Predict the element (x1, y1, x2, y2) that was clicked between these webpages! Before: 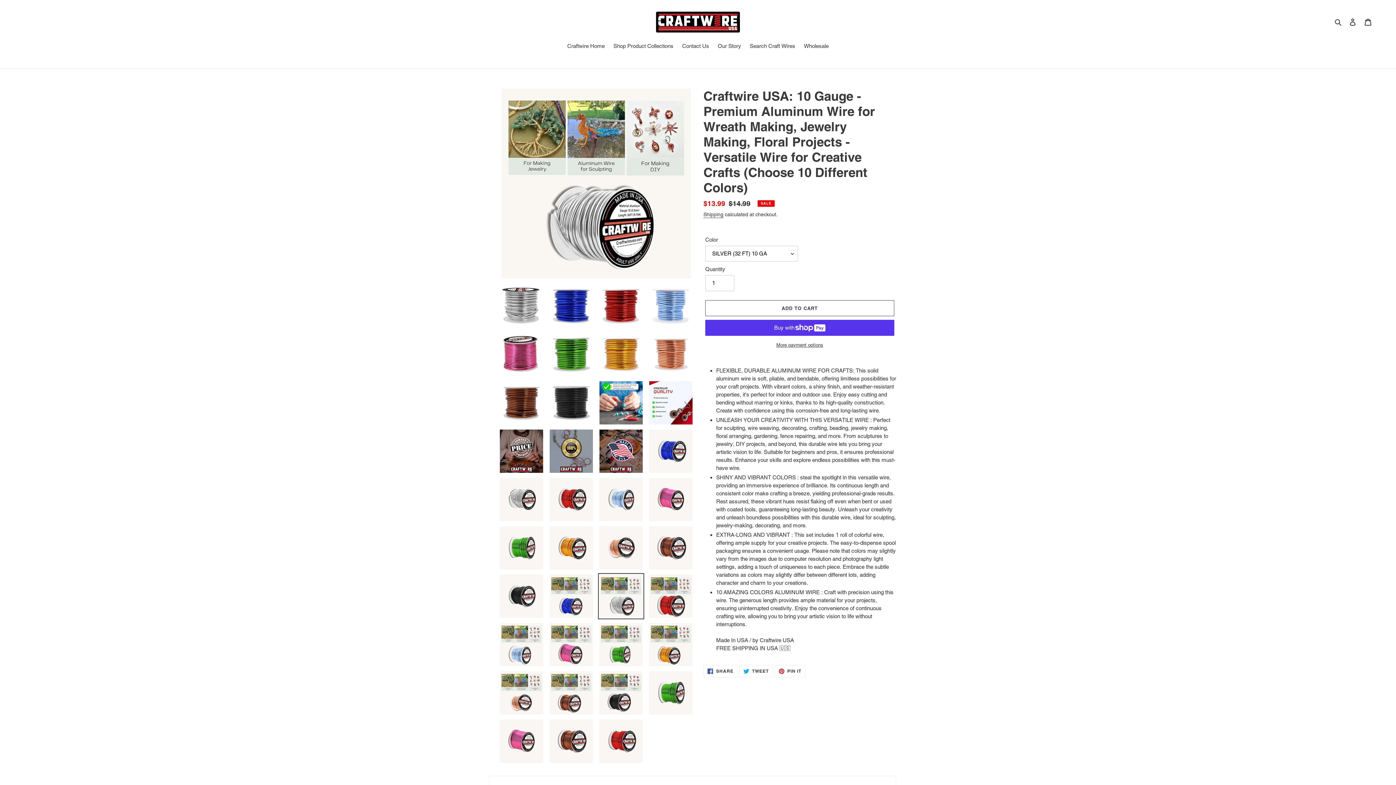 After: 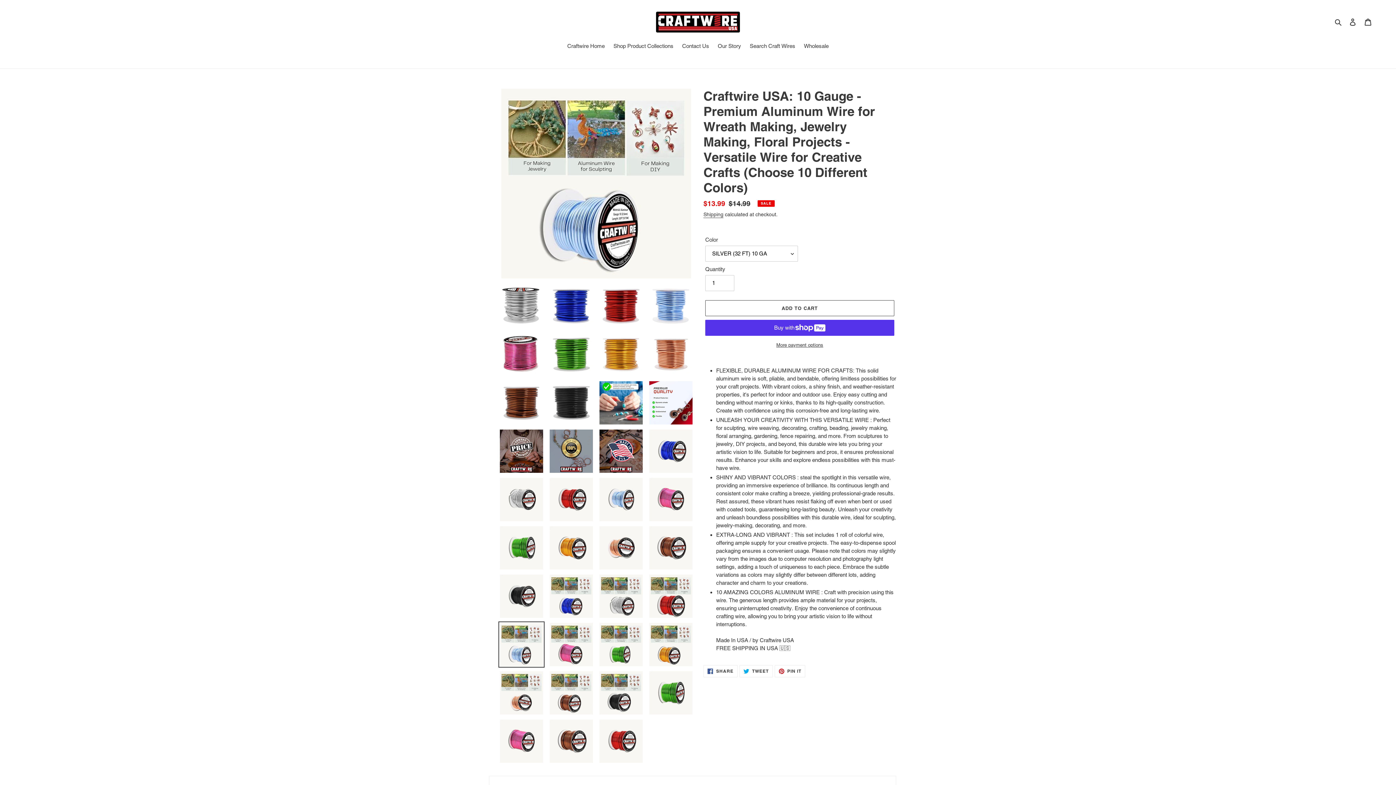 Action: bbox: (498, 621, 544, 668)